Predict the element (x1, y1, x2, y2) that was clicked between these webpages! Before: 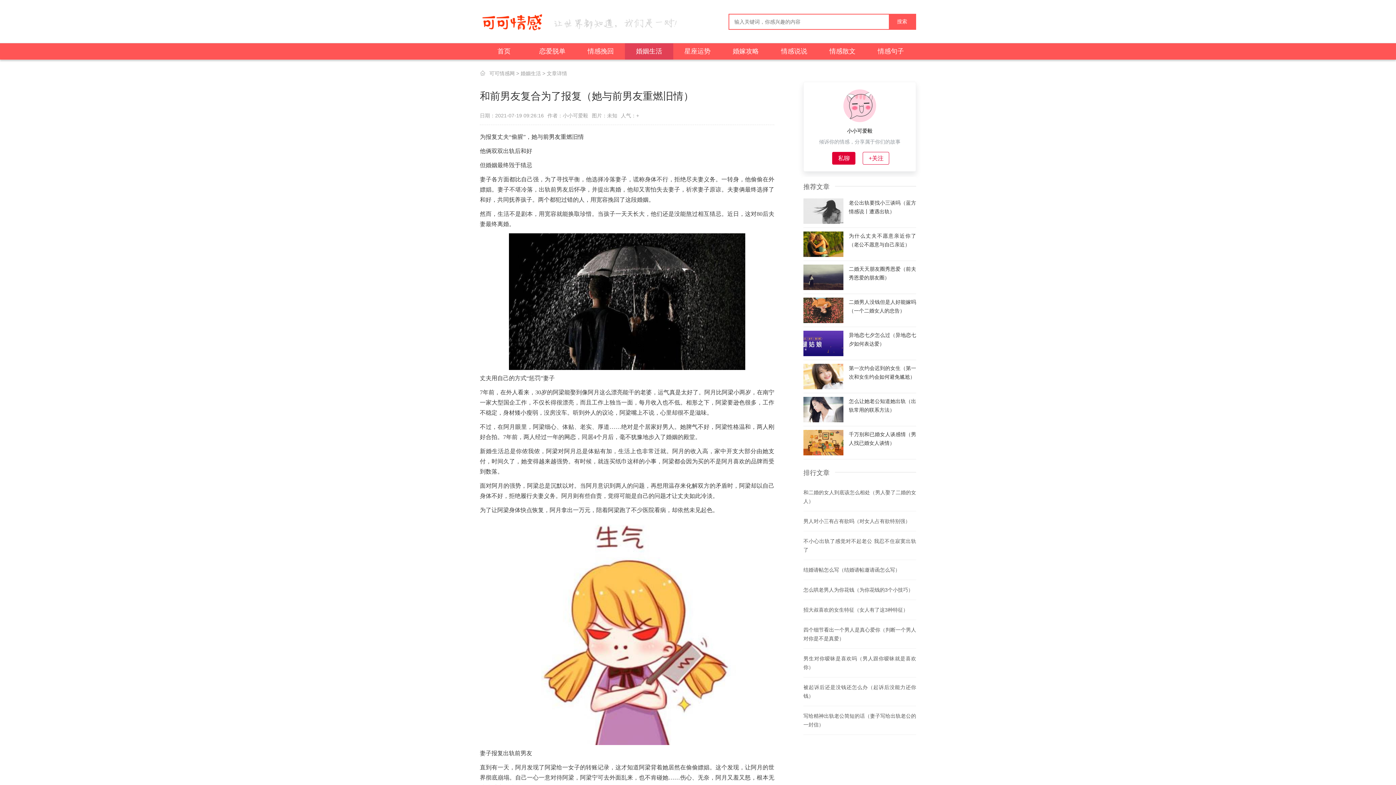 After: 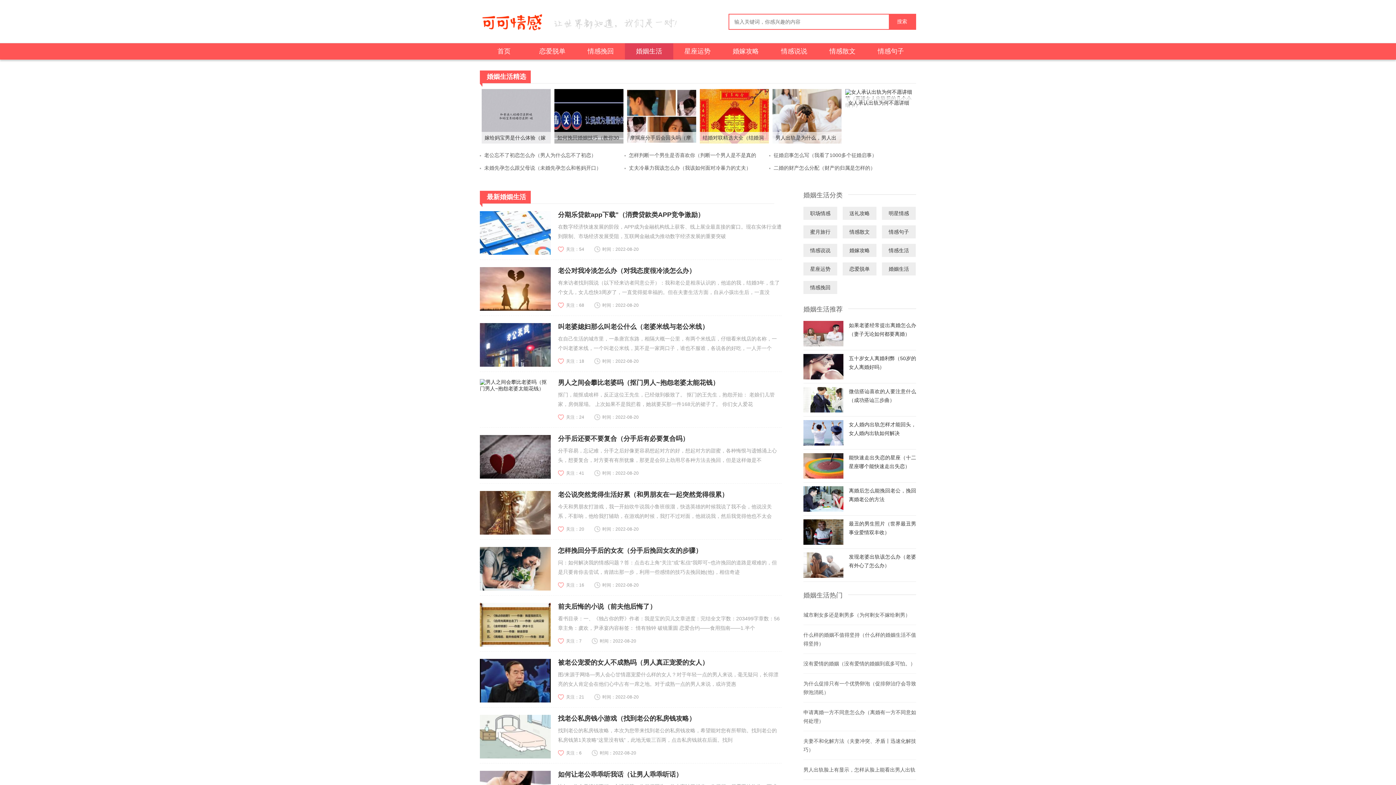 Action: bbox: (520, 70, 541, 76) label: 婚姻生活